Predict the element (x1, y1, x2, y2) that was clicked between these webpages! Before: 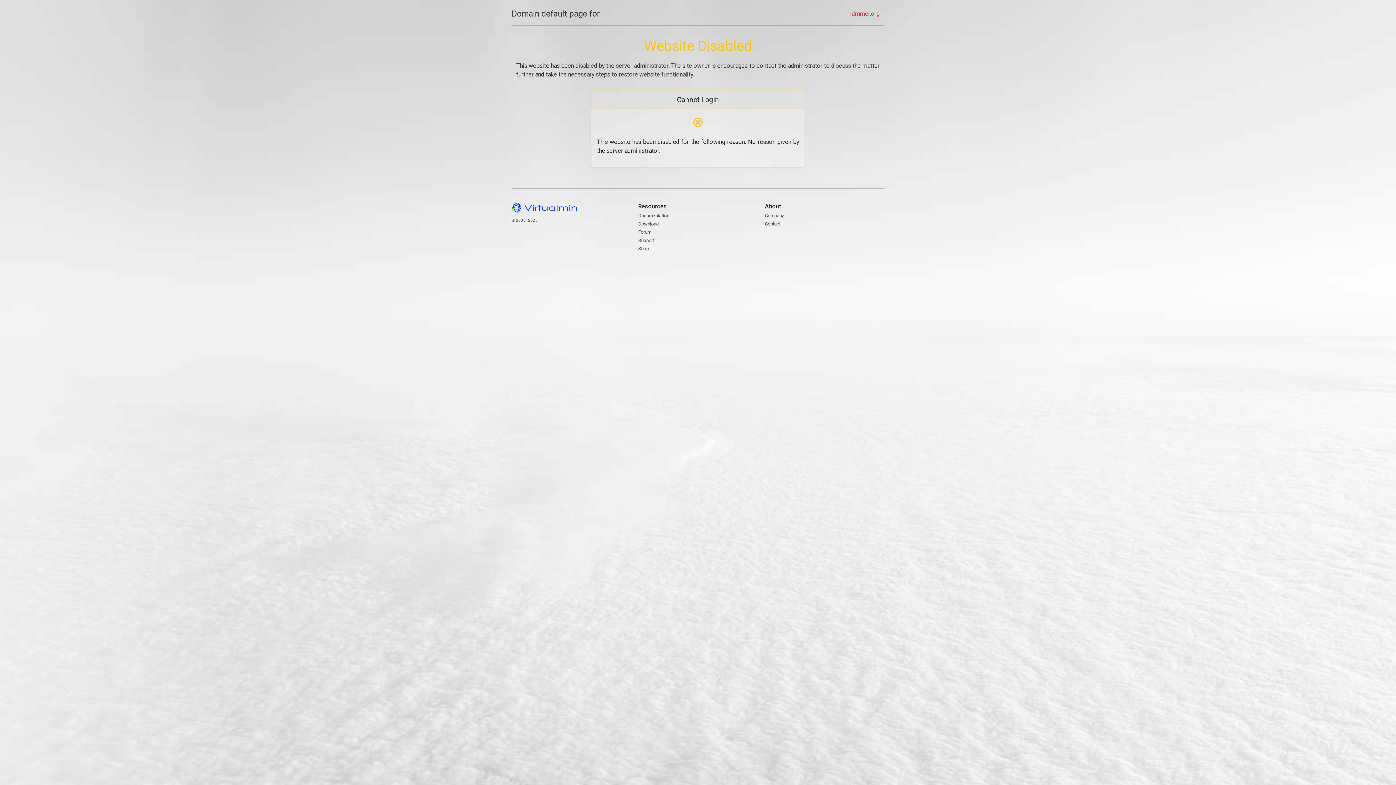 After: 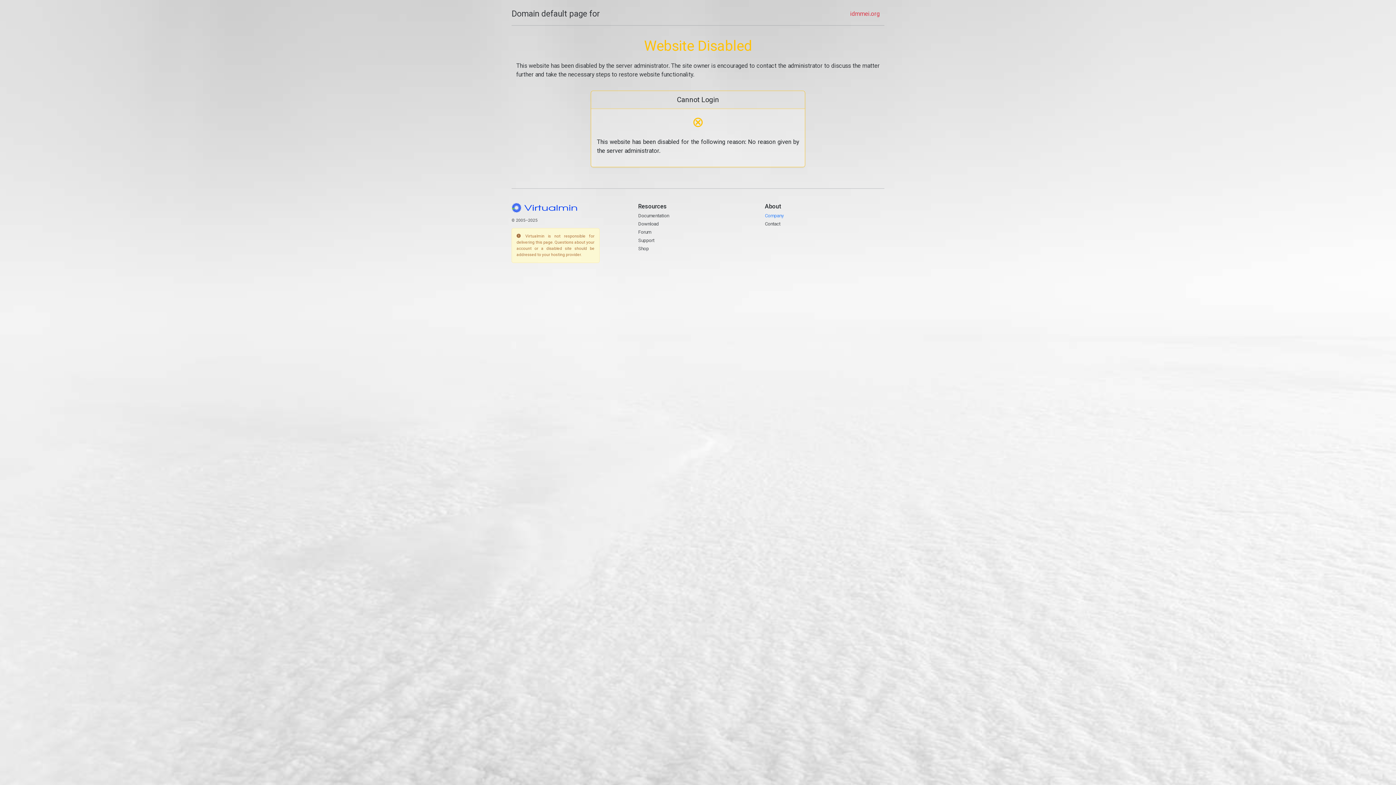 Action: bbox: (765, 212, 784, 218) label: Company